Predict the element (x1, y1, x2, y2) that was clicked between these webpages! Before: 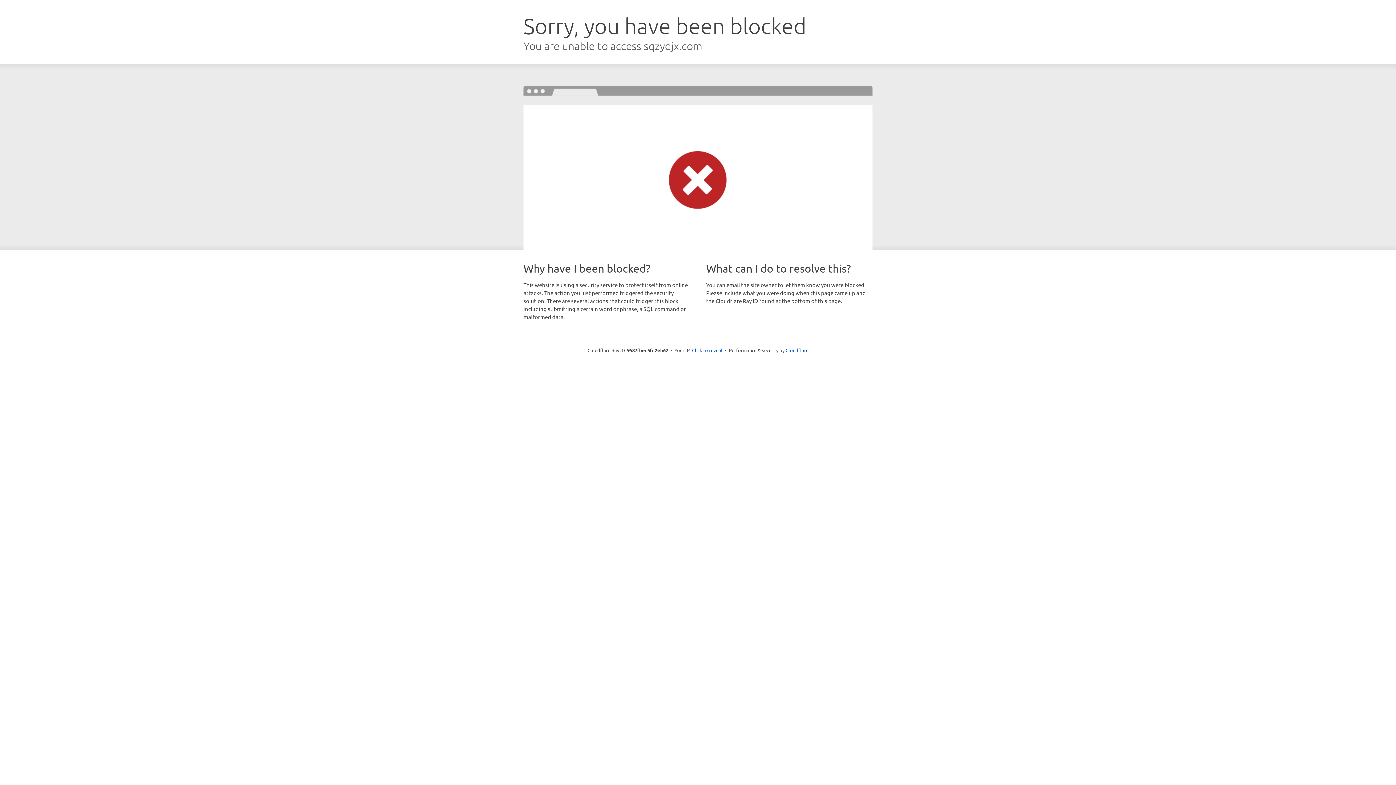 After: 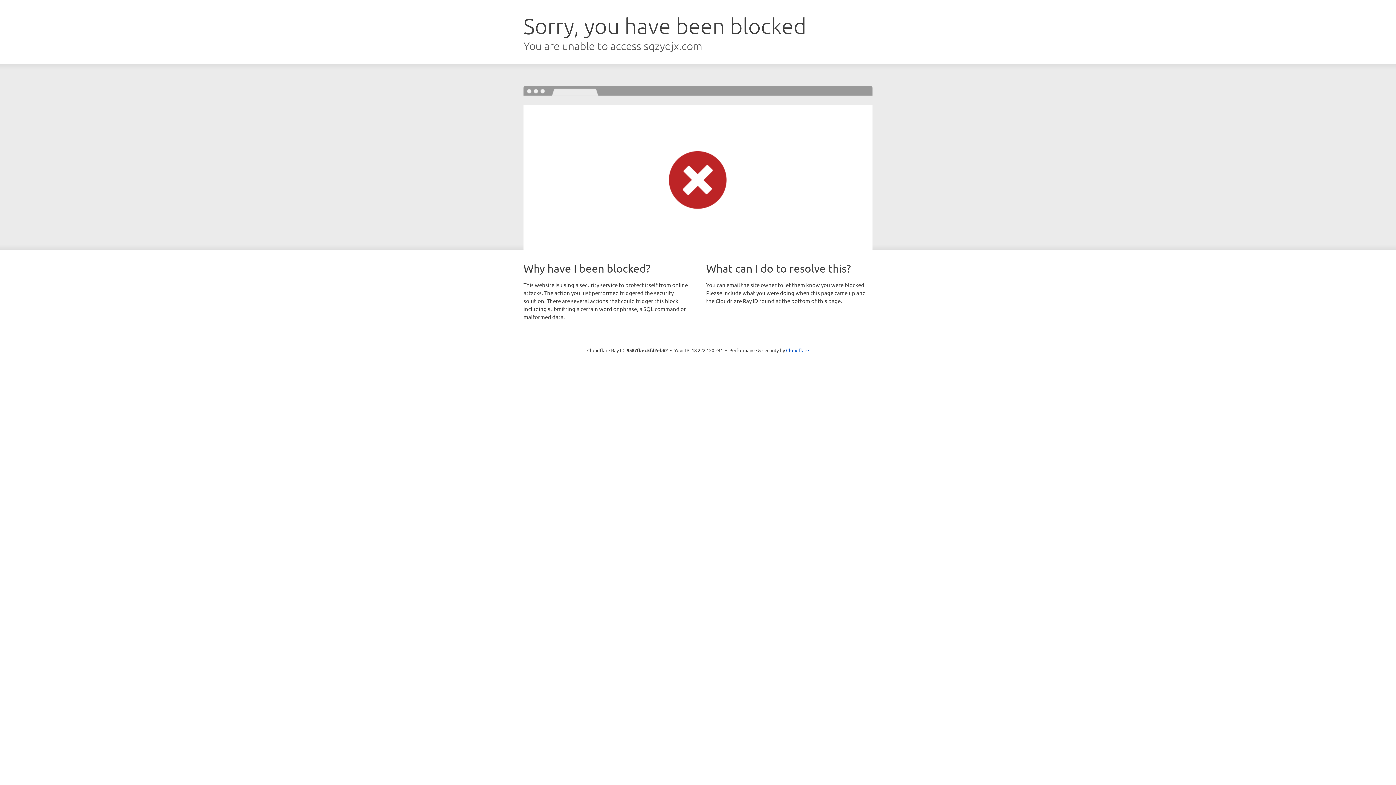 Action: bbox: (692, 346, 722, 353) label: Click to reveal